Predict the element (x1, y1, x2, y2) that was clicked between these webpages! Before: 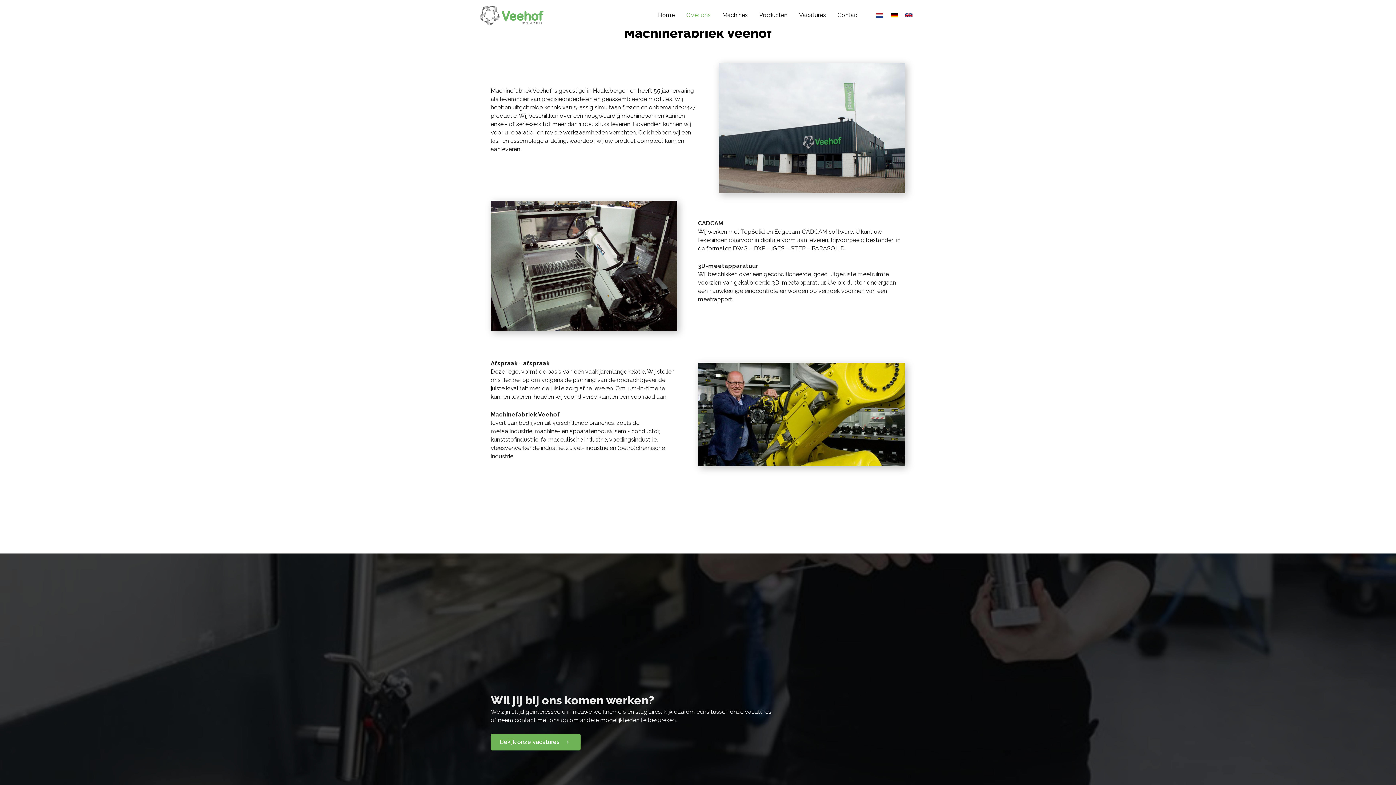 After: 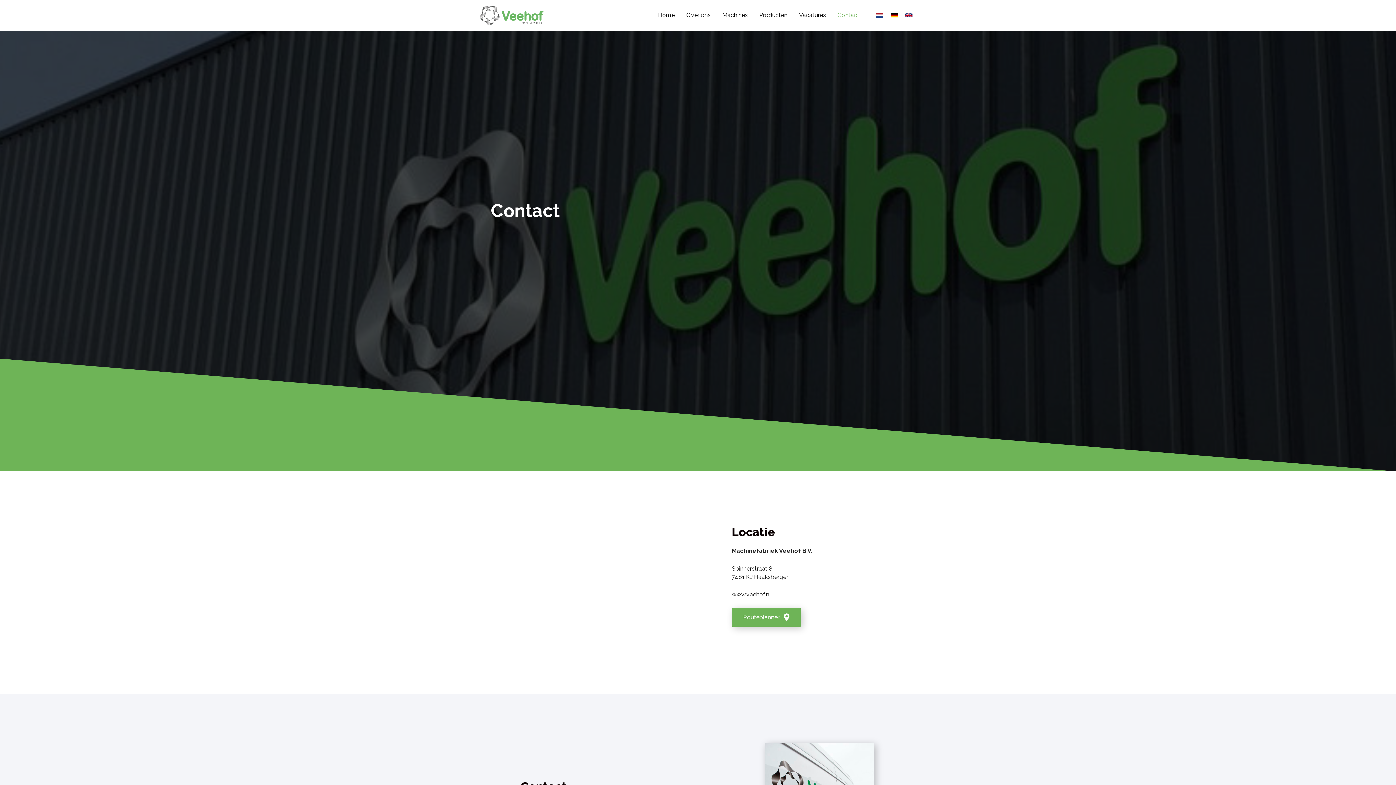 Action: bbox: (832, 2, 865, 28) label: Contact